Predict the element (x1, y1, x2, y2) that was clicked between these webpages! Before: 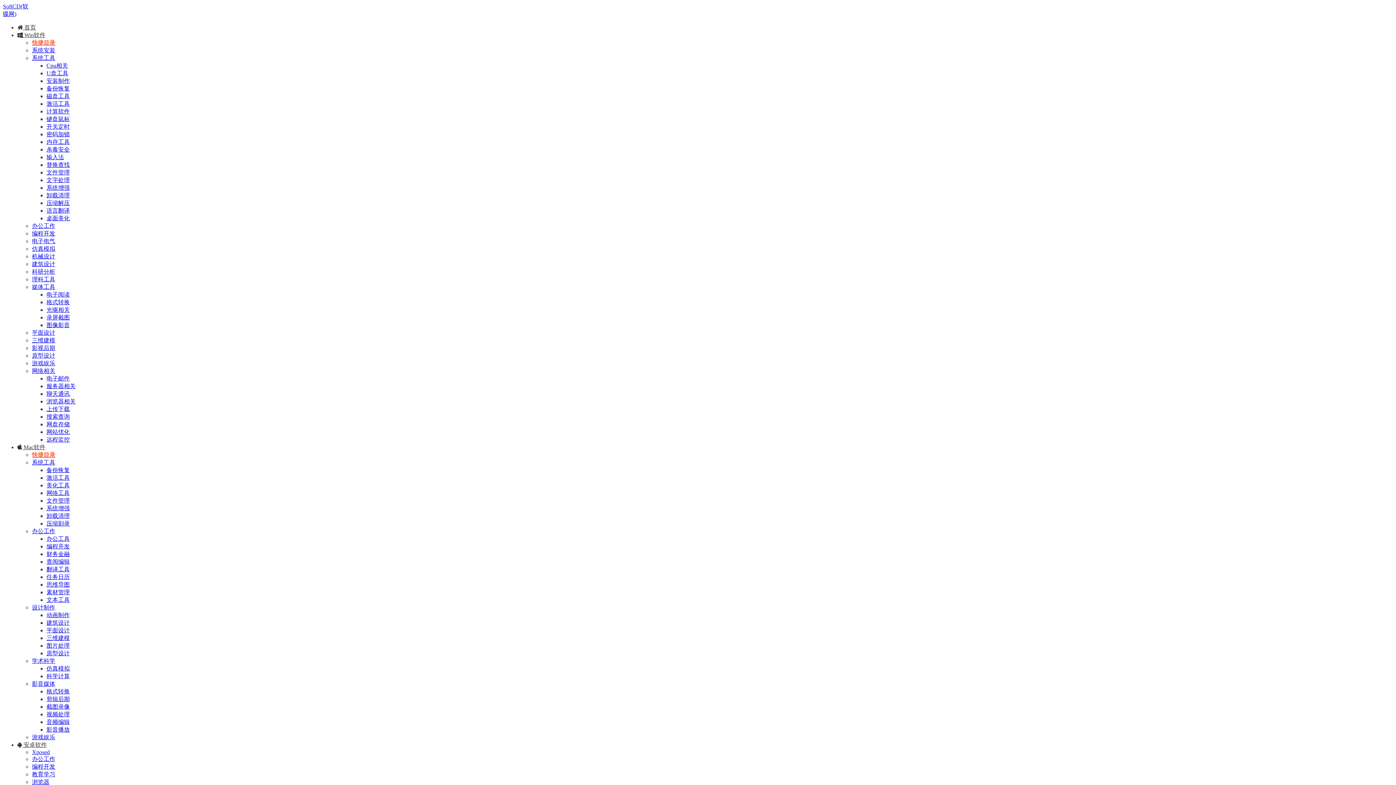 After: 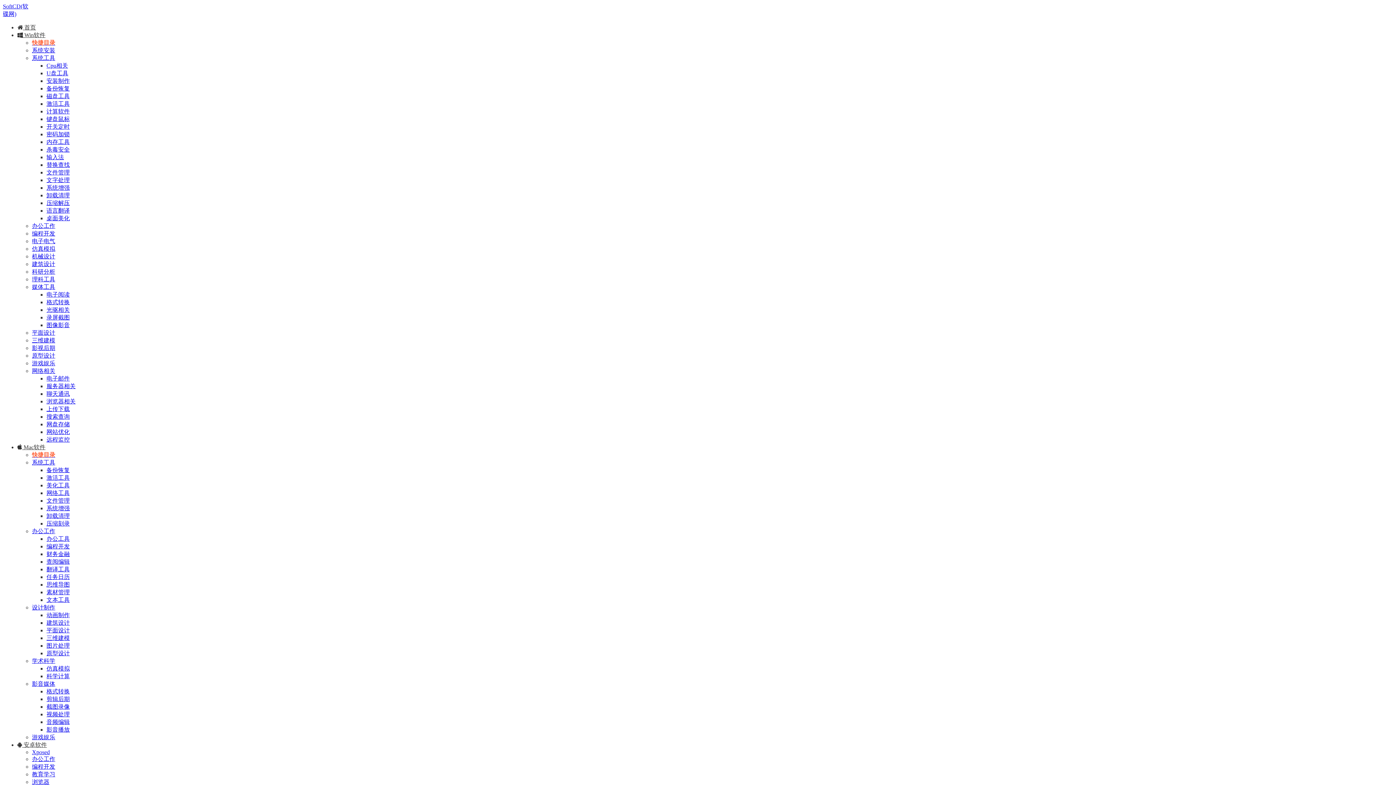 Action: label:  安卓软件 bbox: (17, 742, 46, 748)